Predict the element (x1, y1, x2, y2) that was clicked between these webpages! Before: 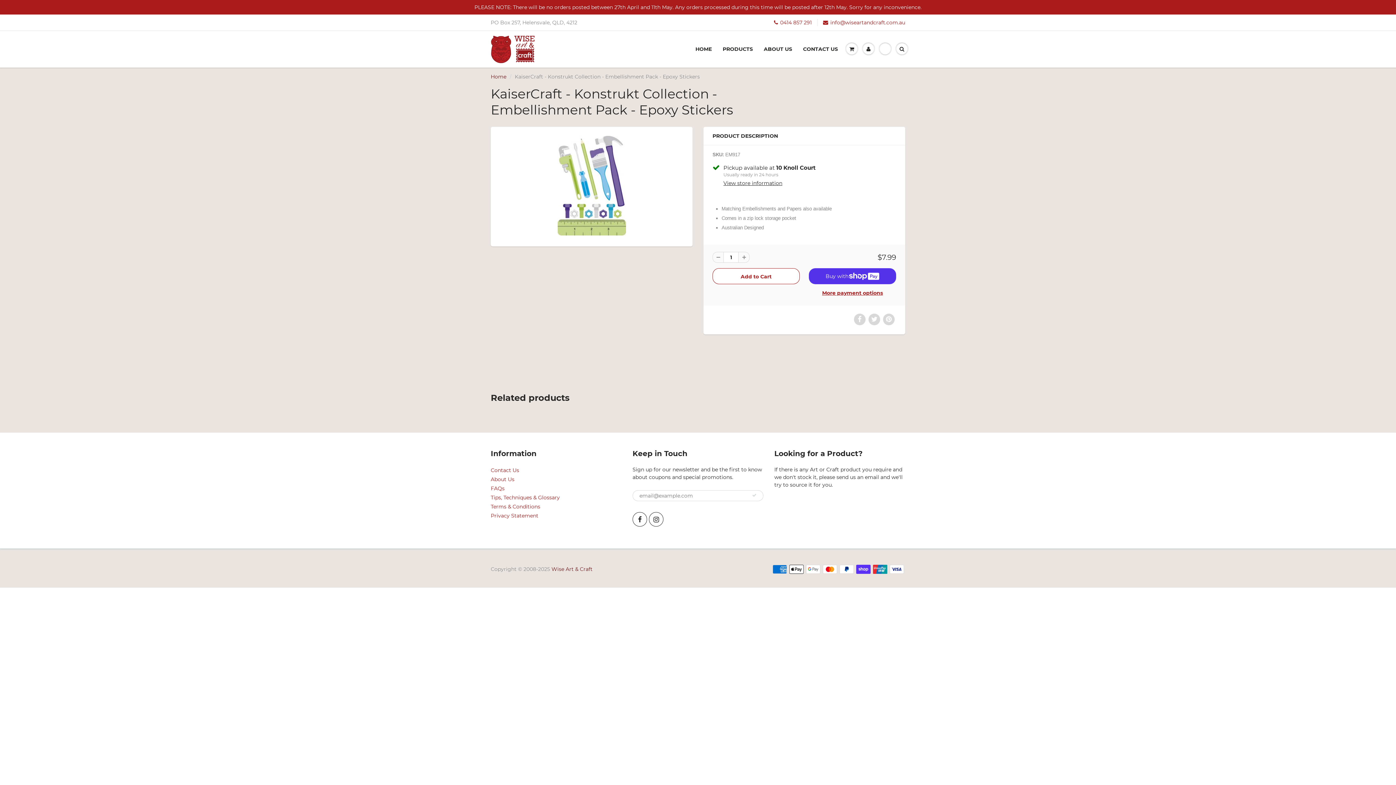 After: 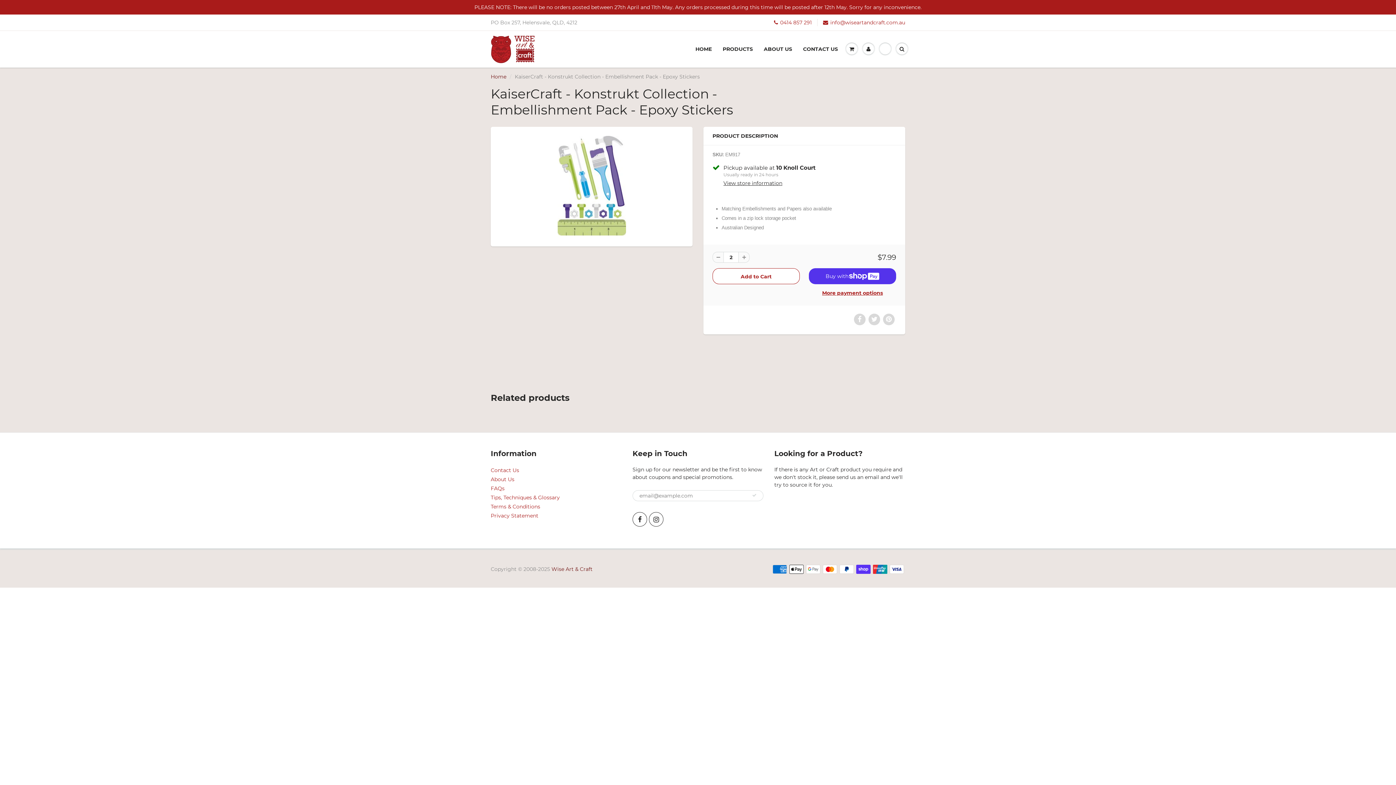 Action: bbox: (738, 251, 749, 262)